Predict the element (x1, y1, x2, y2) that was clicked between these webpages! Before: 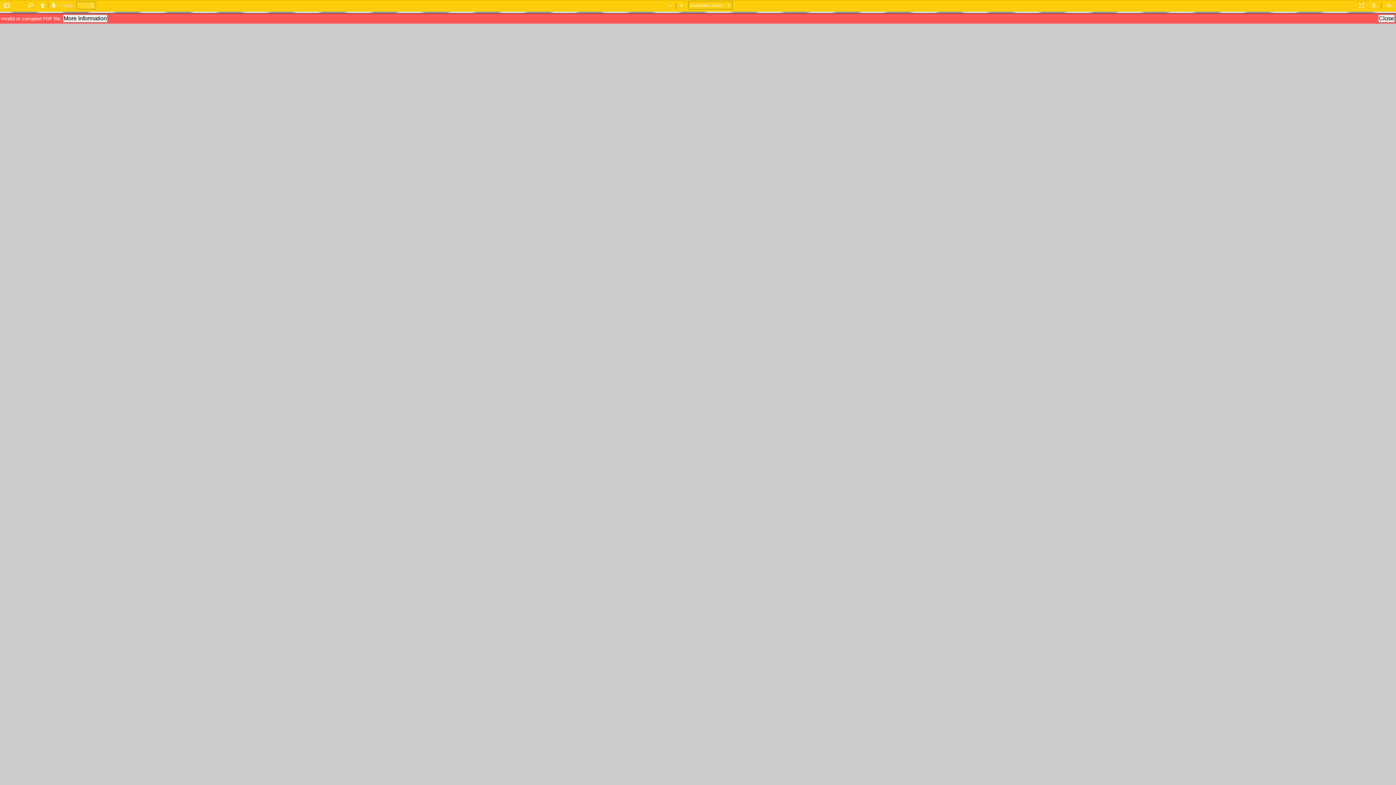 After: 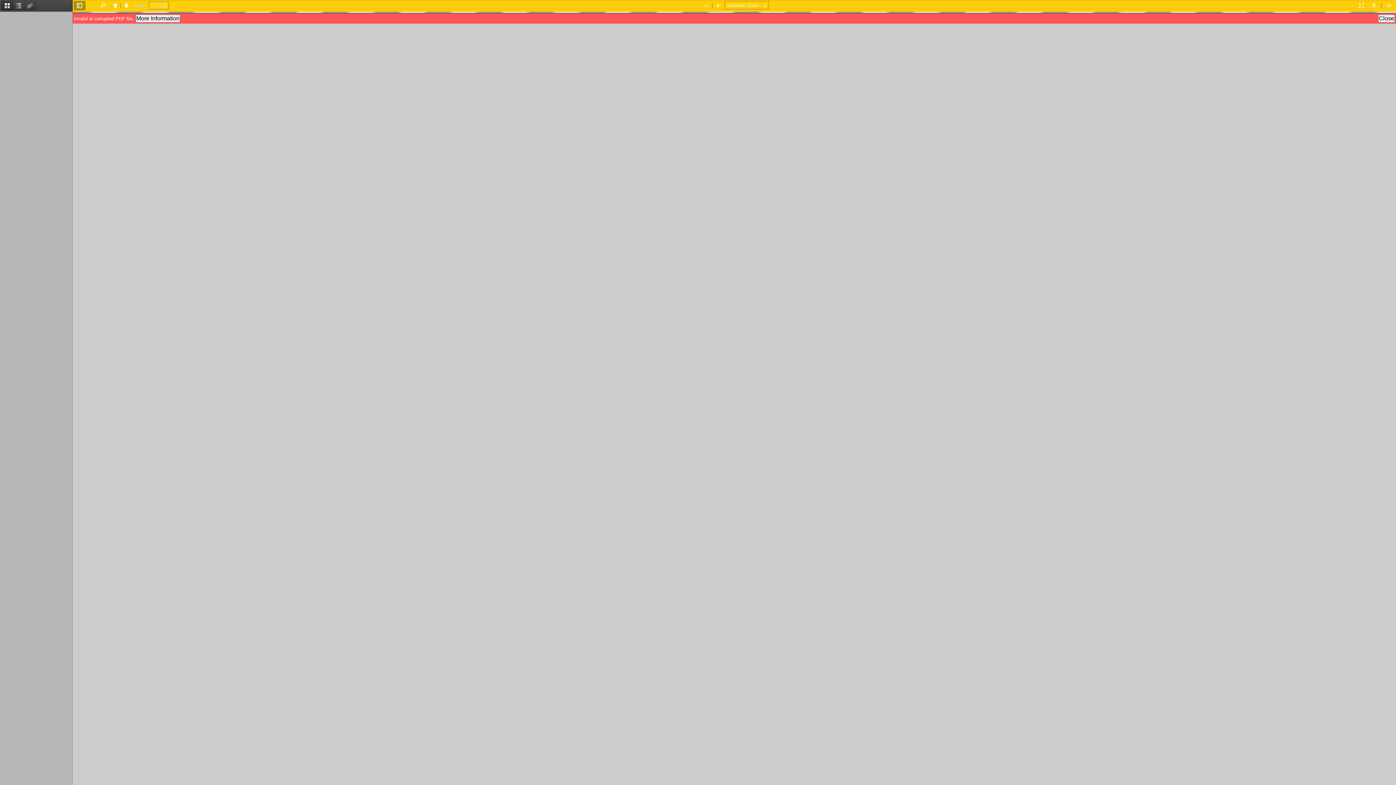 Action: label: Toggle Sidebar bbox: (1, 1, 12, 10)